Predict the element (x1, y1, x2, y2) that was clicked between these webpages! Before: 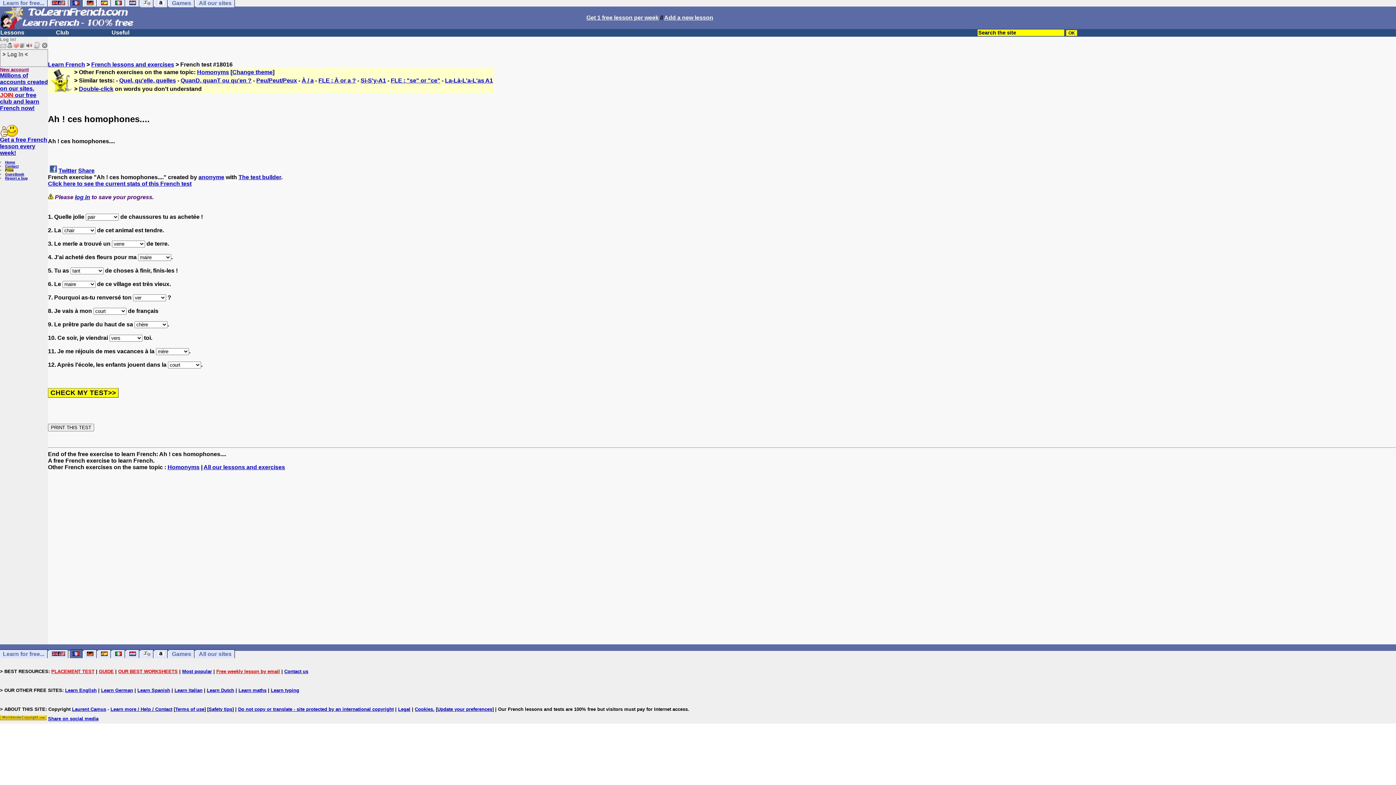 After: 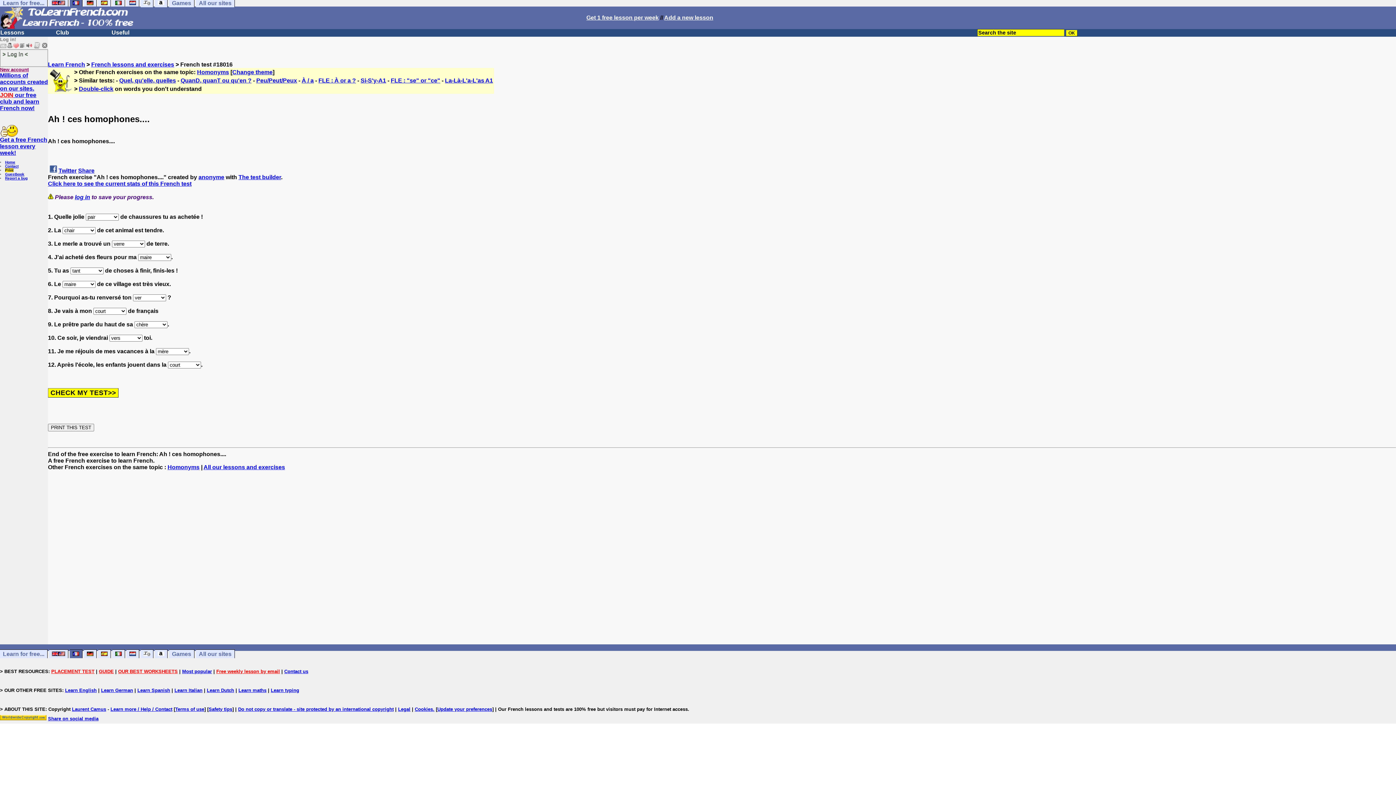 Action: bbox: (5, 168, 13, 172) label: Print